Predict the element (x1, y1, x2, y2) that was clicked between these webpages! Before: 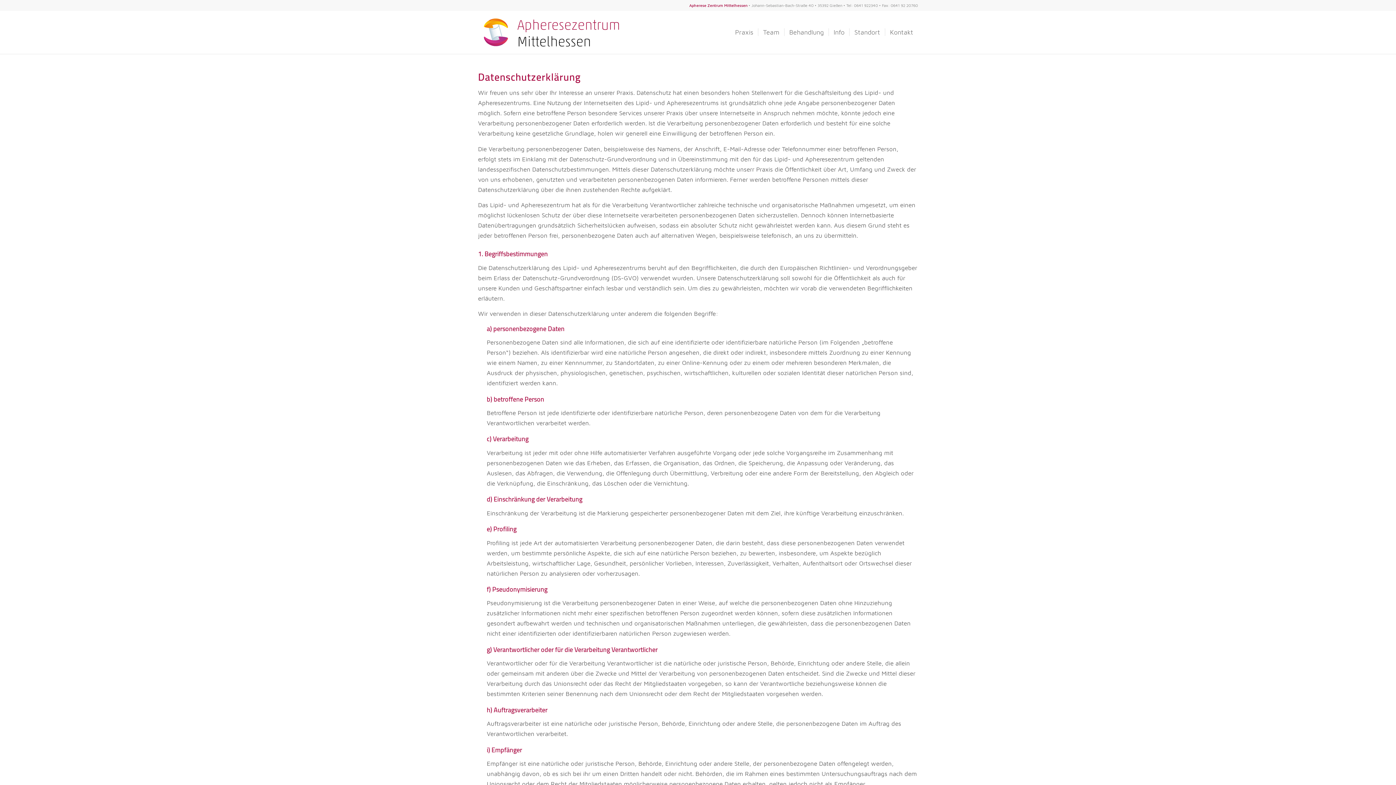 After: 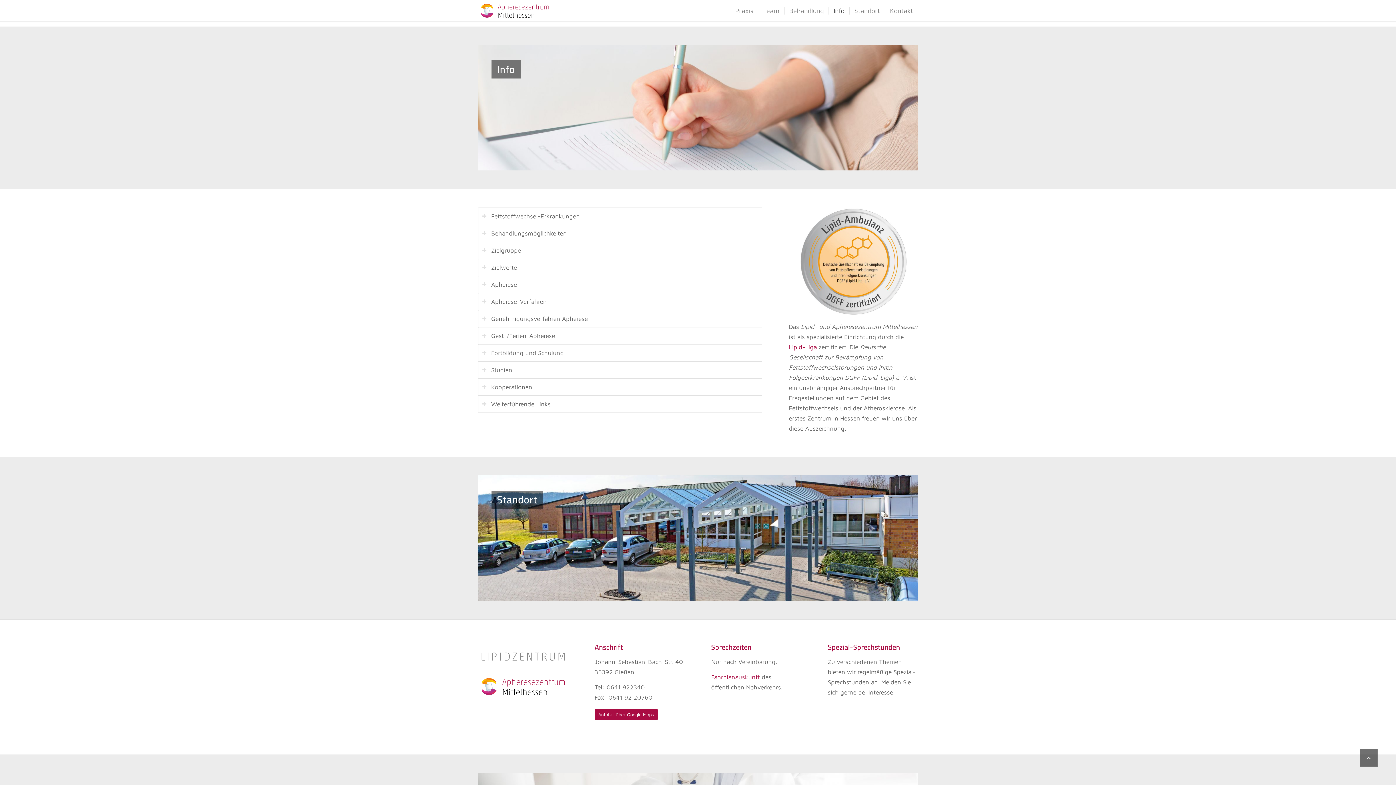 Action: label: Info bbox: (828, 10, 849, 53)